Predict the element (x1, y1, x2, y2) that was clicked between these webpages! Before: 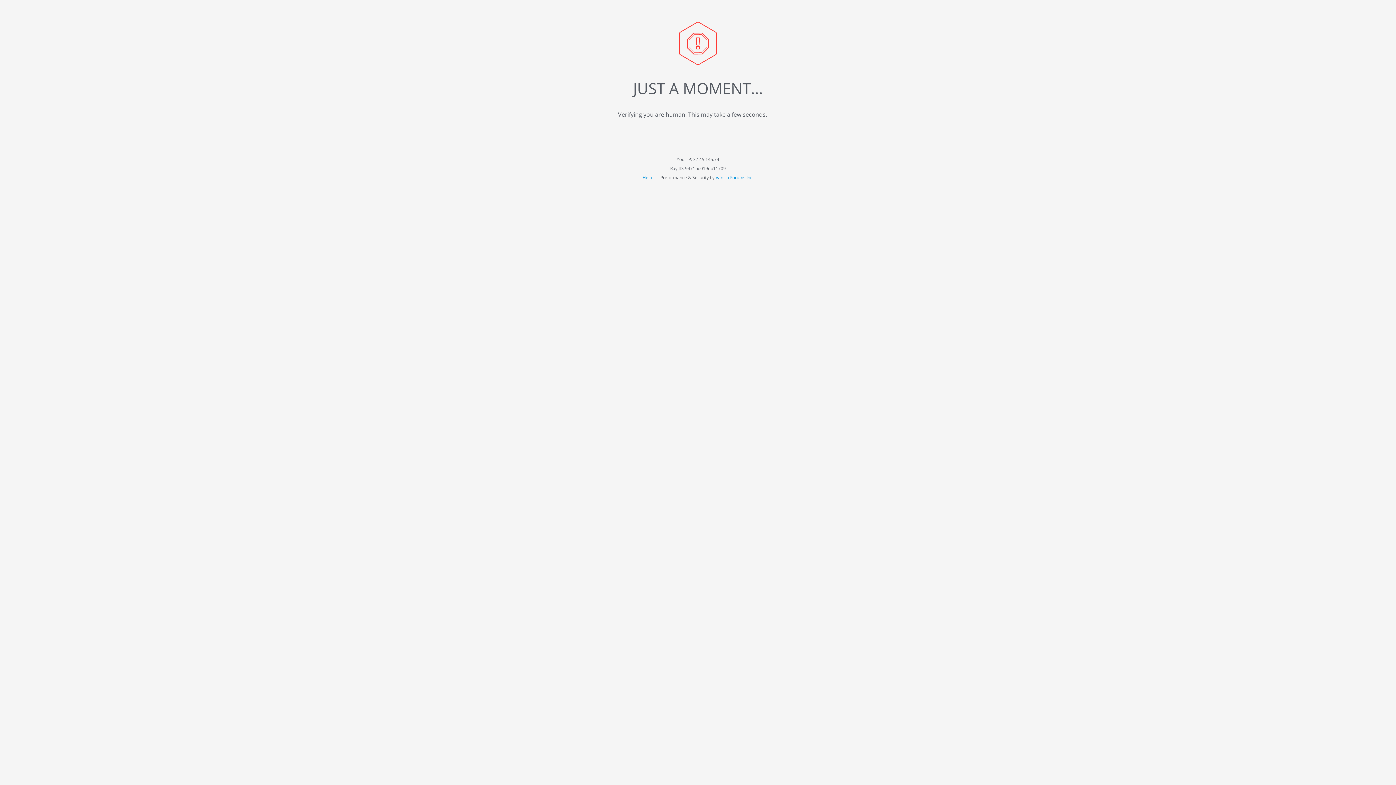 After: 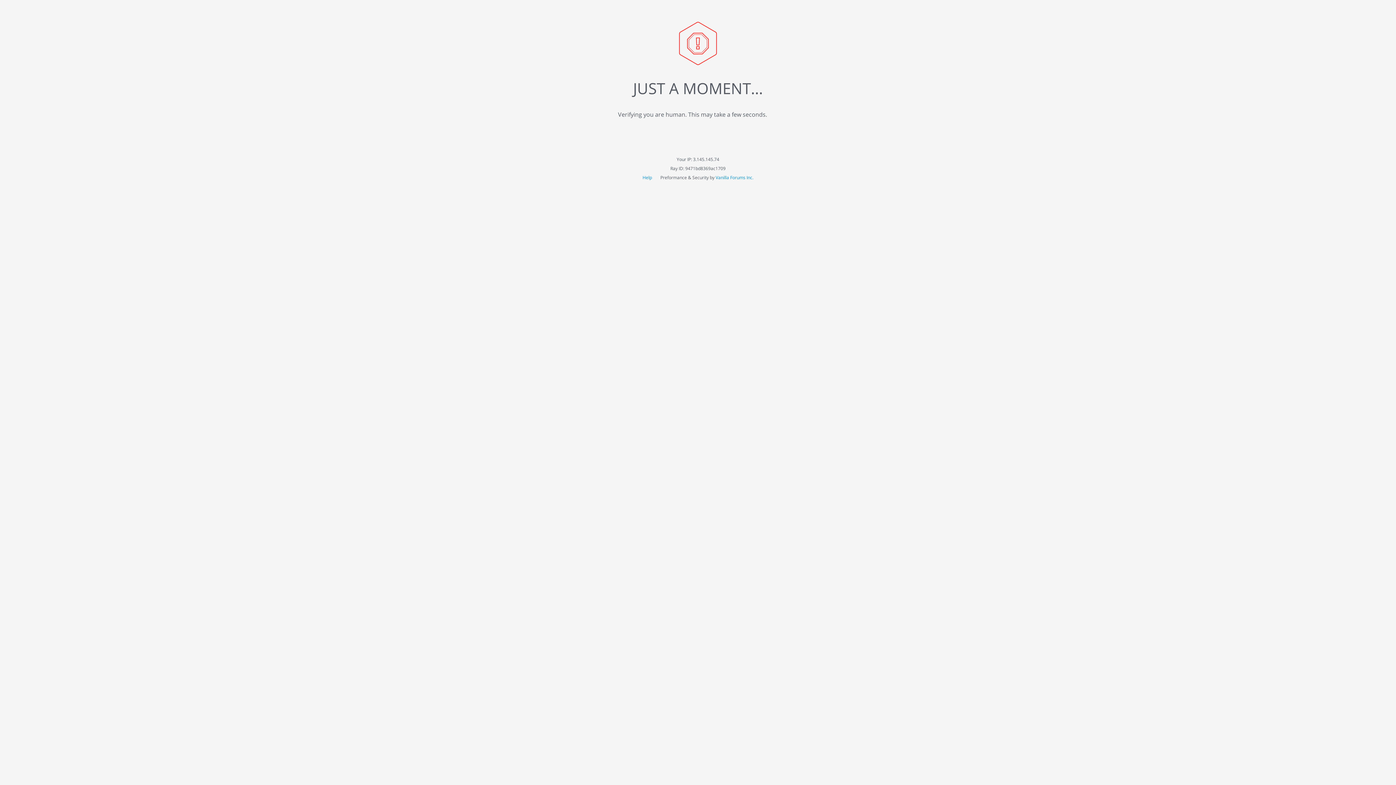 Action: bbox: (715, 174, 753, 180) label: Vanilla Forums Inc.